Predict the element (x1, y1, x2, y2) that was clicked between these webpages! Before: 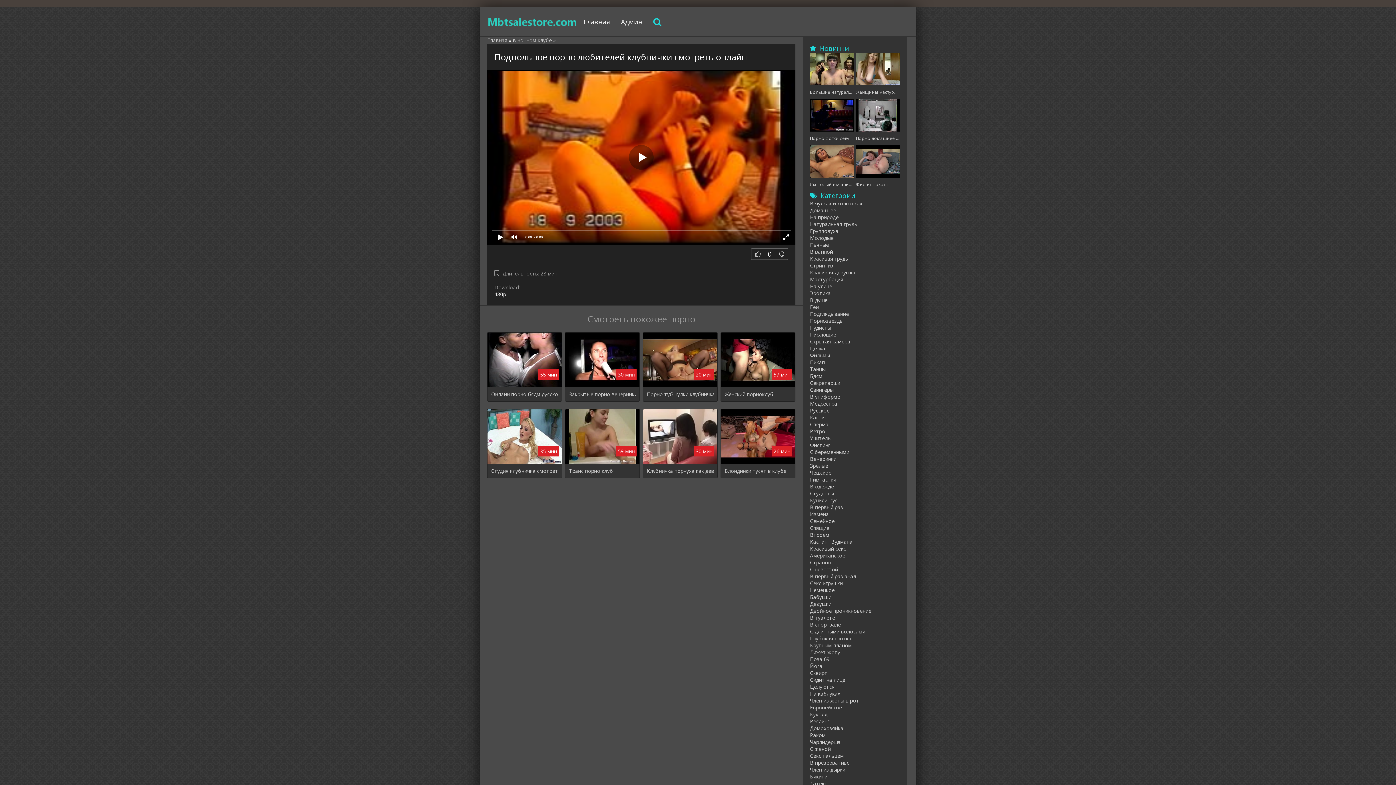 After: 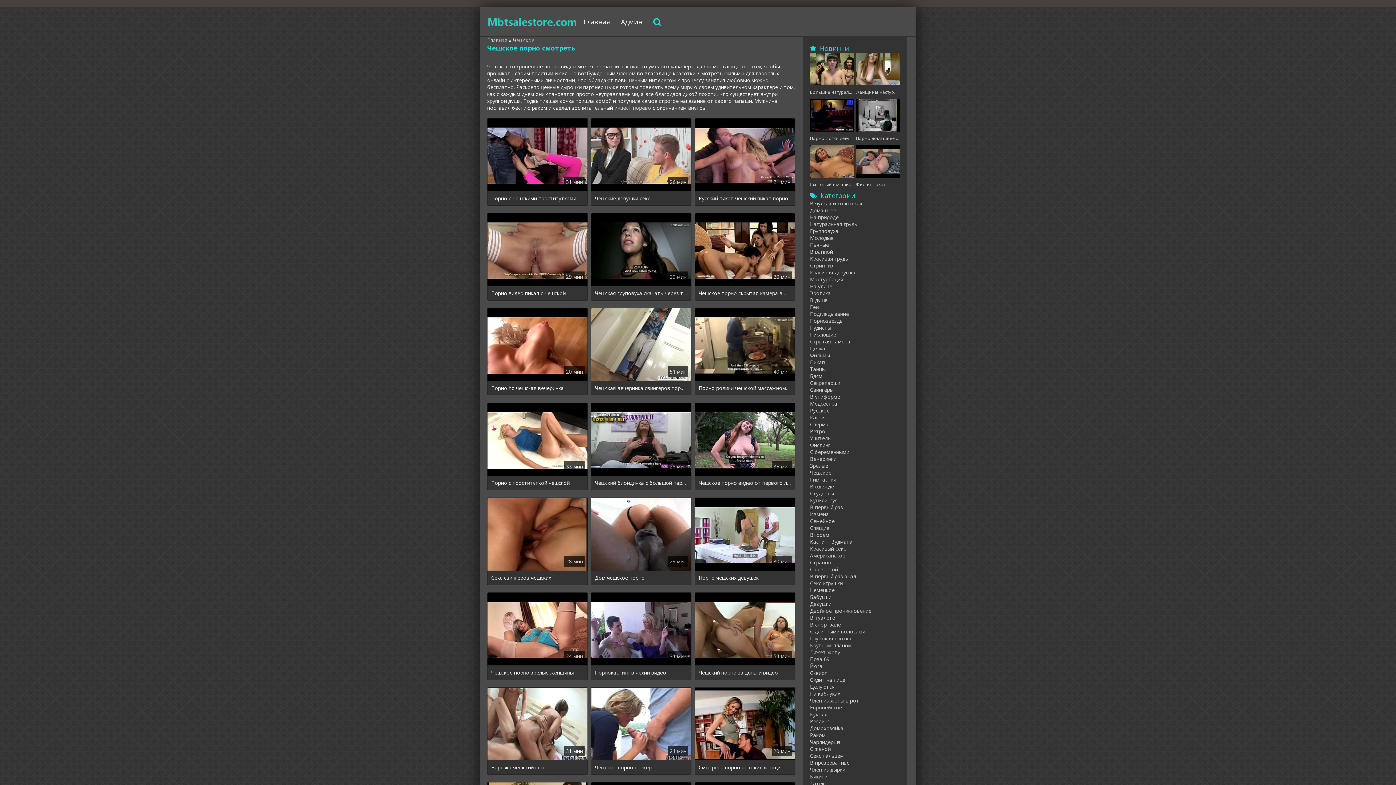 Action: bbox: (810, 469, 831, 476) label: Чешское